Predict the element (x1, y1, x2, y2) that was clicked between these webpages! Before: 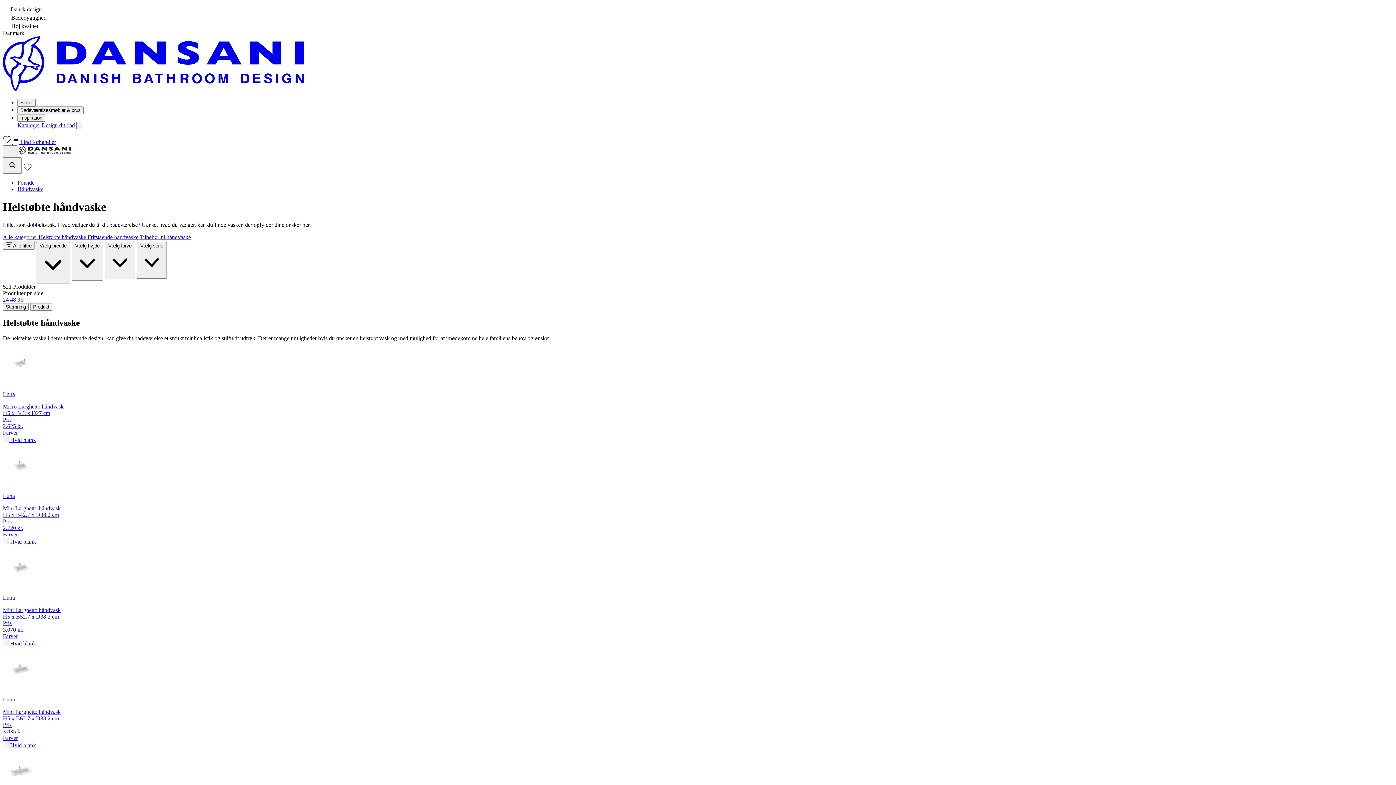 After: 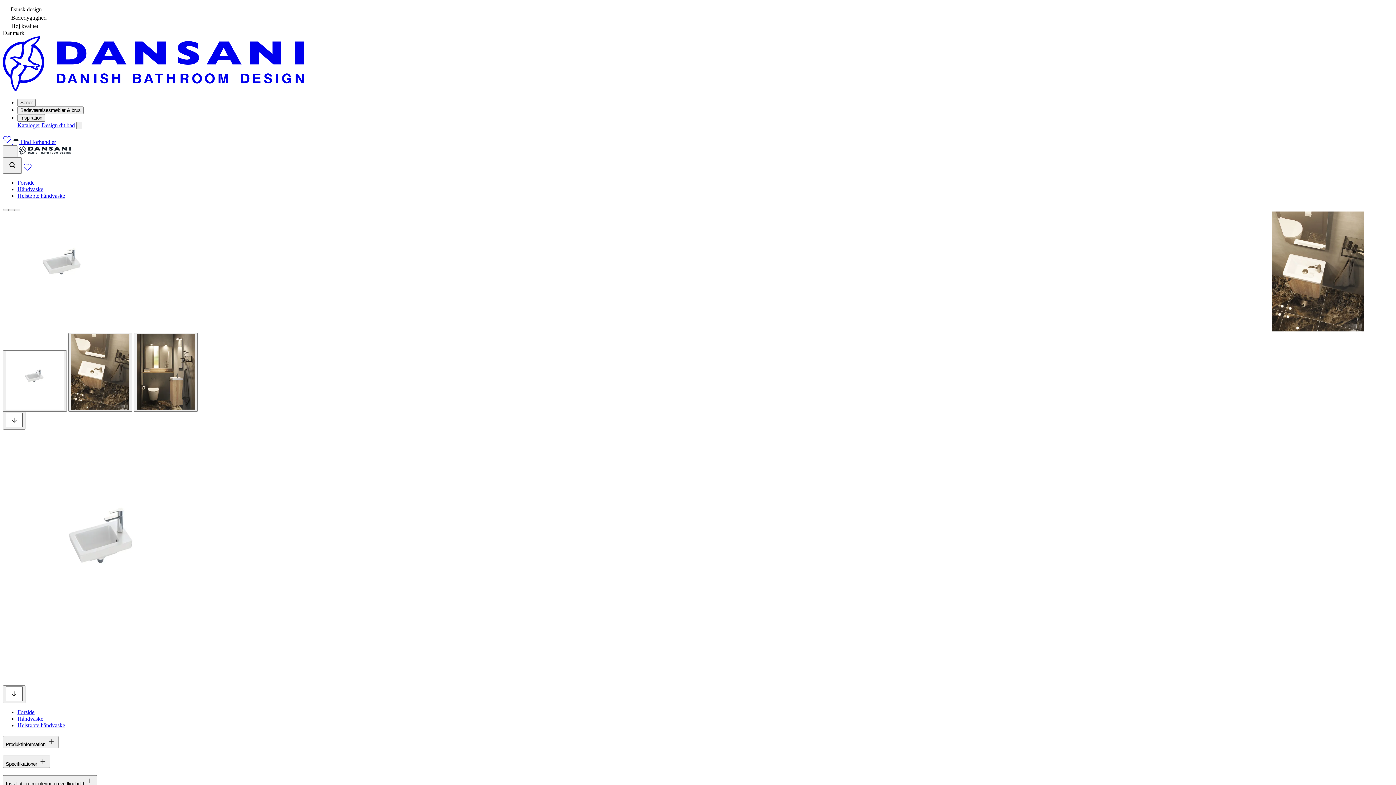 Action: bbox: (2, 347, 1393, 443) label: Luna

Micro Larghetto håndvask
H5 x B43 x D27 cm
Pris
2.625 kr.
Farver
 Hvid blank